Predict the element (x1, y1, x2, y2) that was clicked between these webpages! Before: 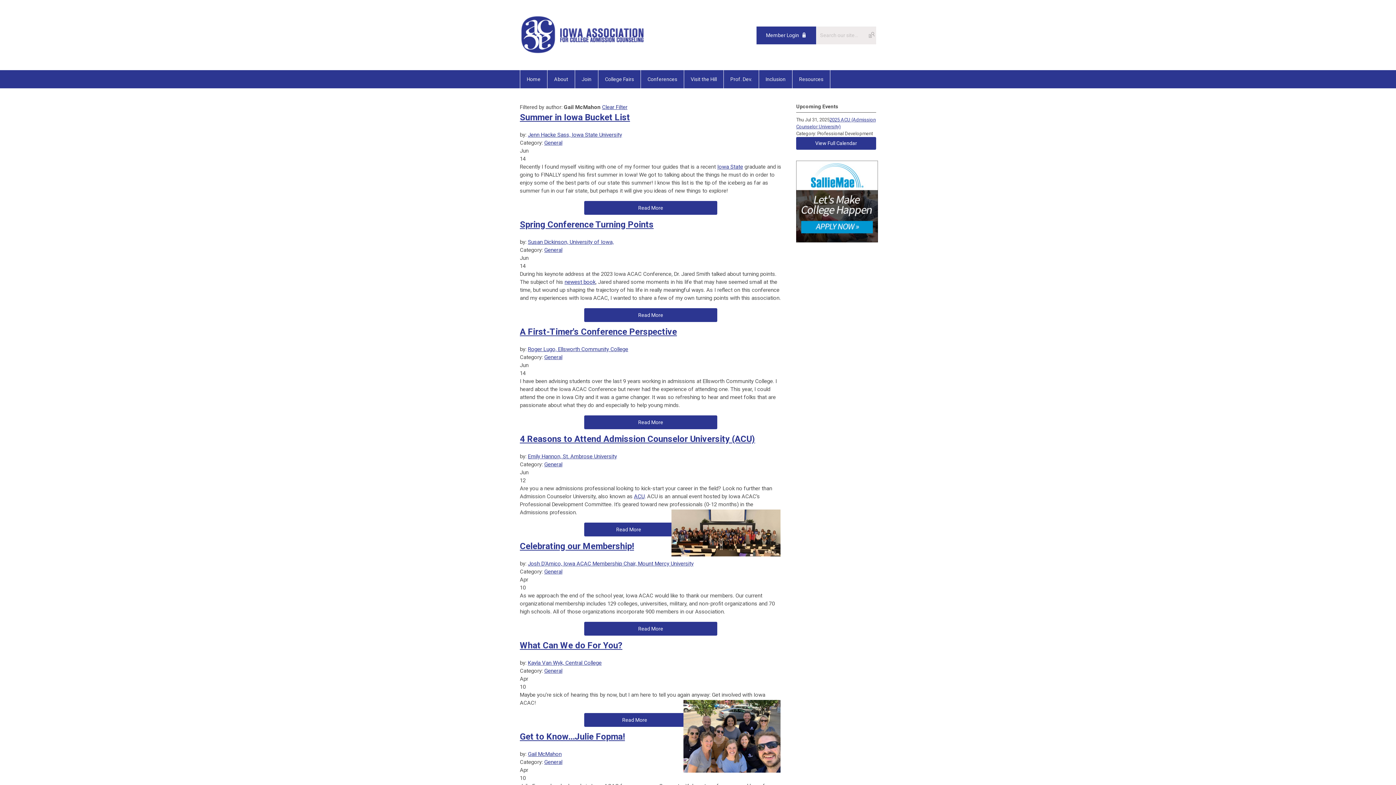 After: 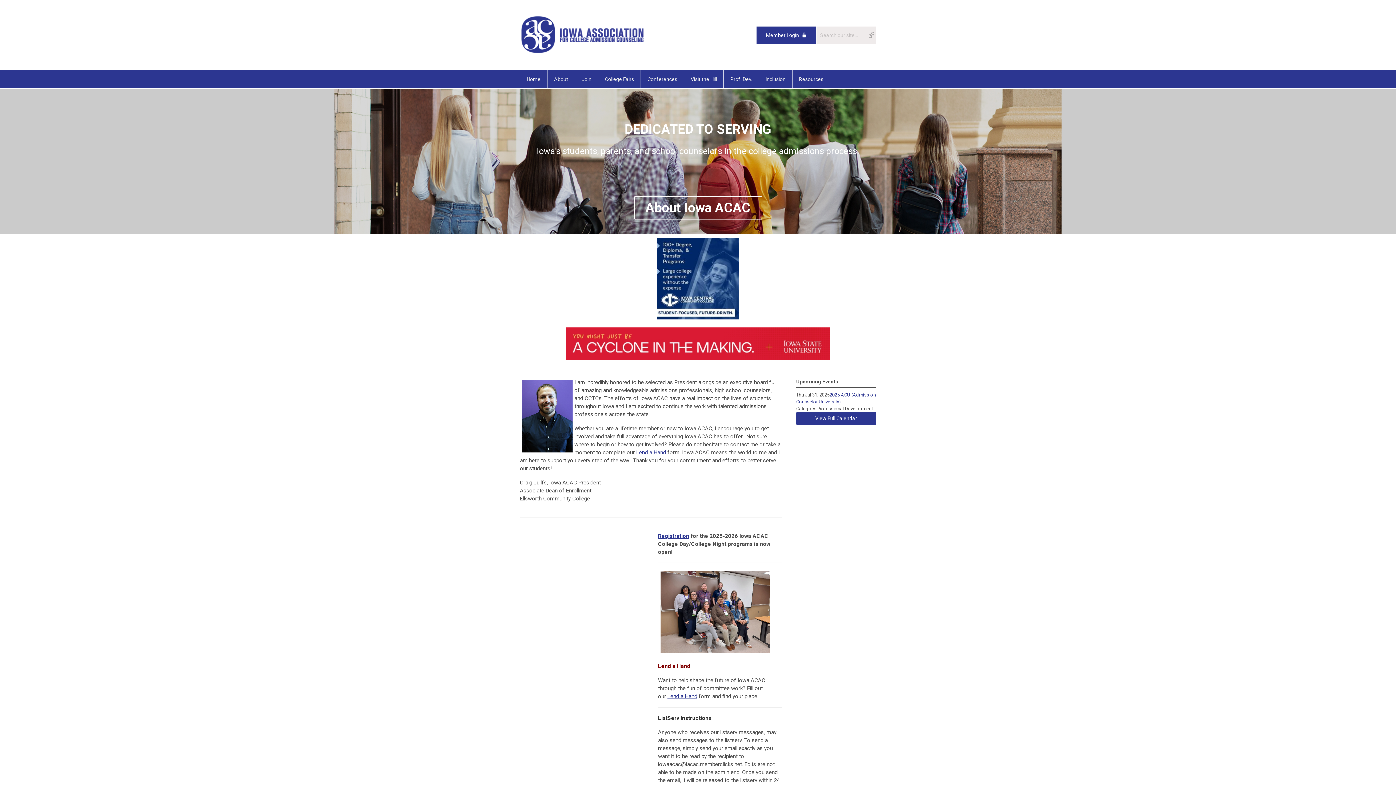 Action: bbox: (520, 50, 645, 57)